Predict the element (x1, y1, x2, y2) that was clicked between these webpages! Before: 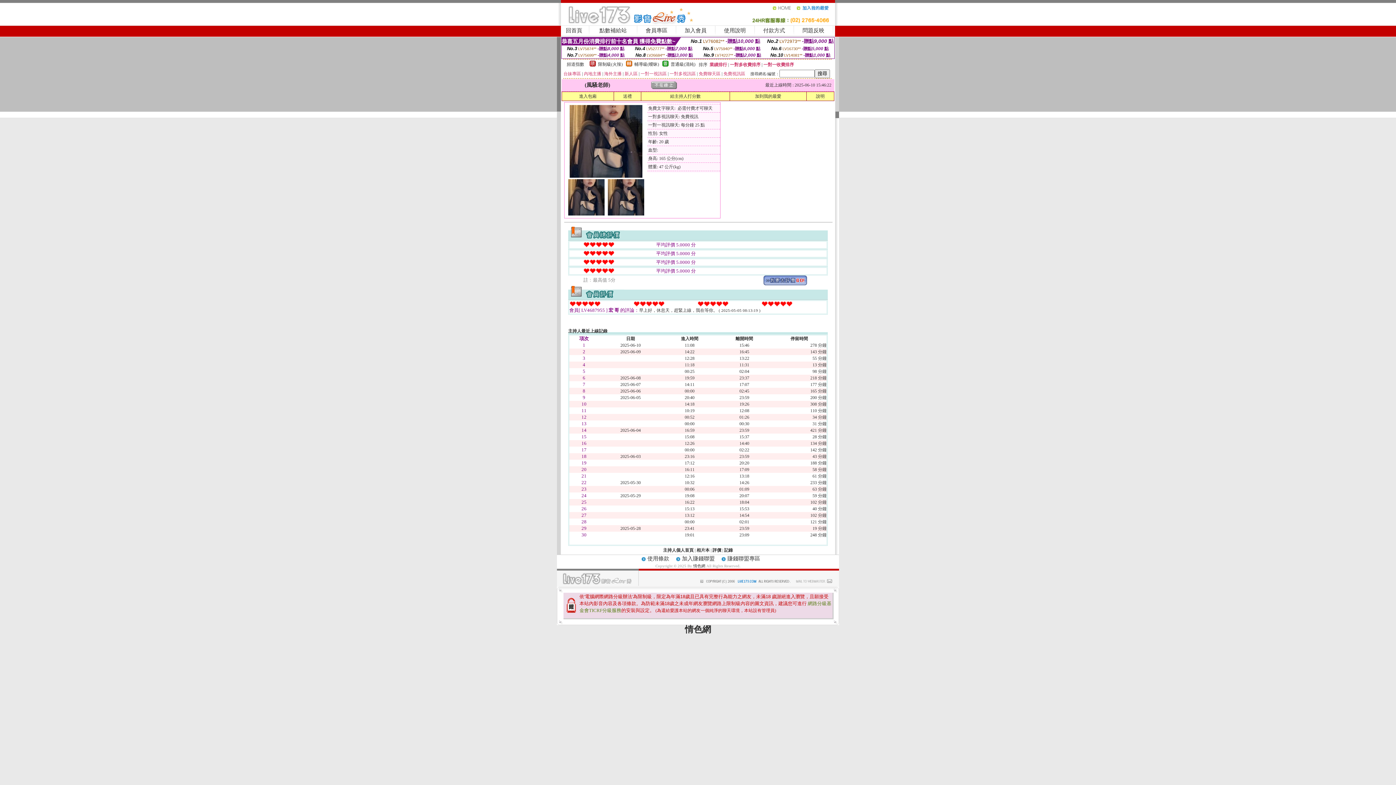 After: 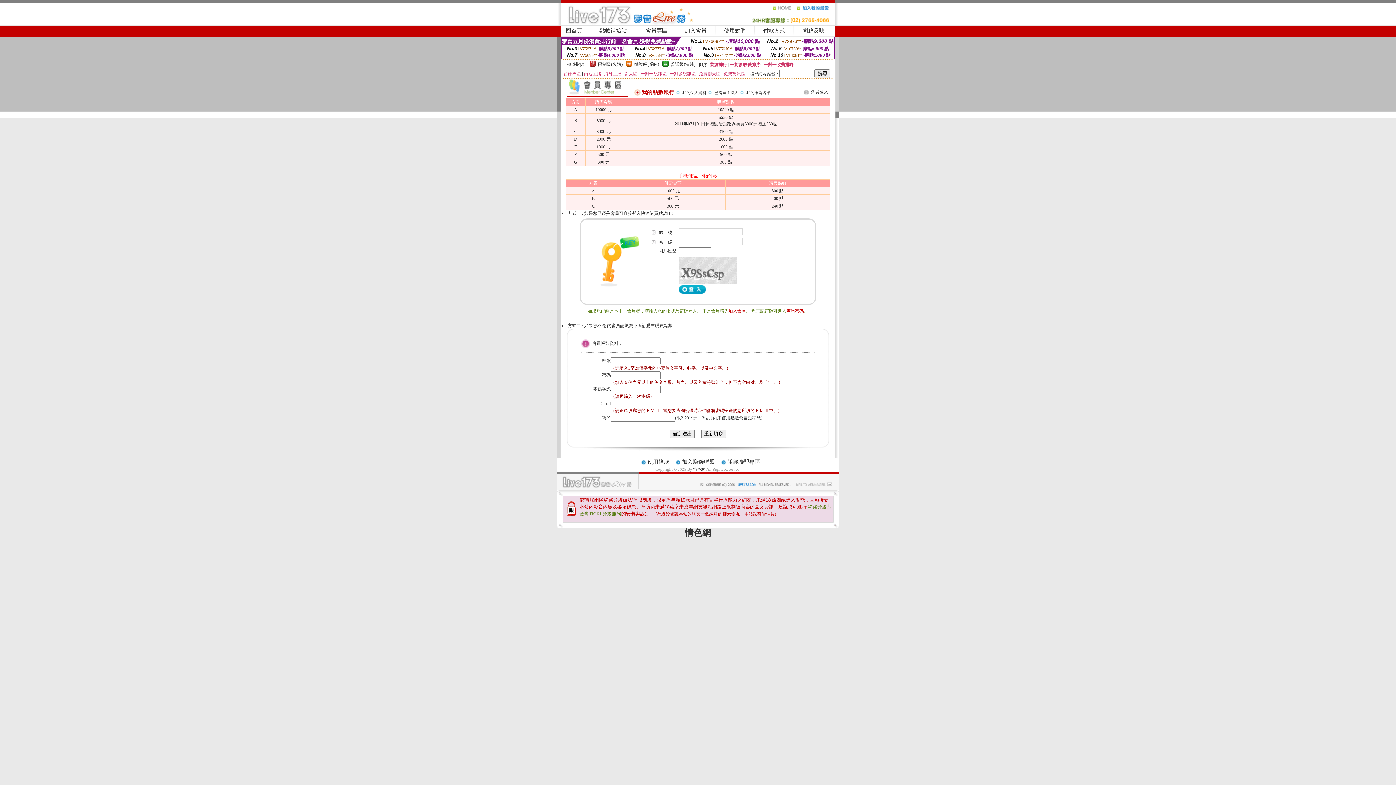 Action: label: 點數補給站 bbox: (599, 27, 626, 33)